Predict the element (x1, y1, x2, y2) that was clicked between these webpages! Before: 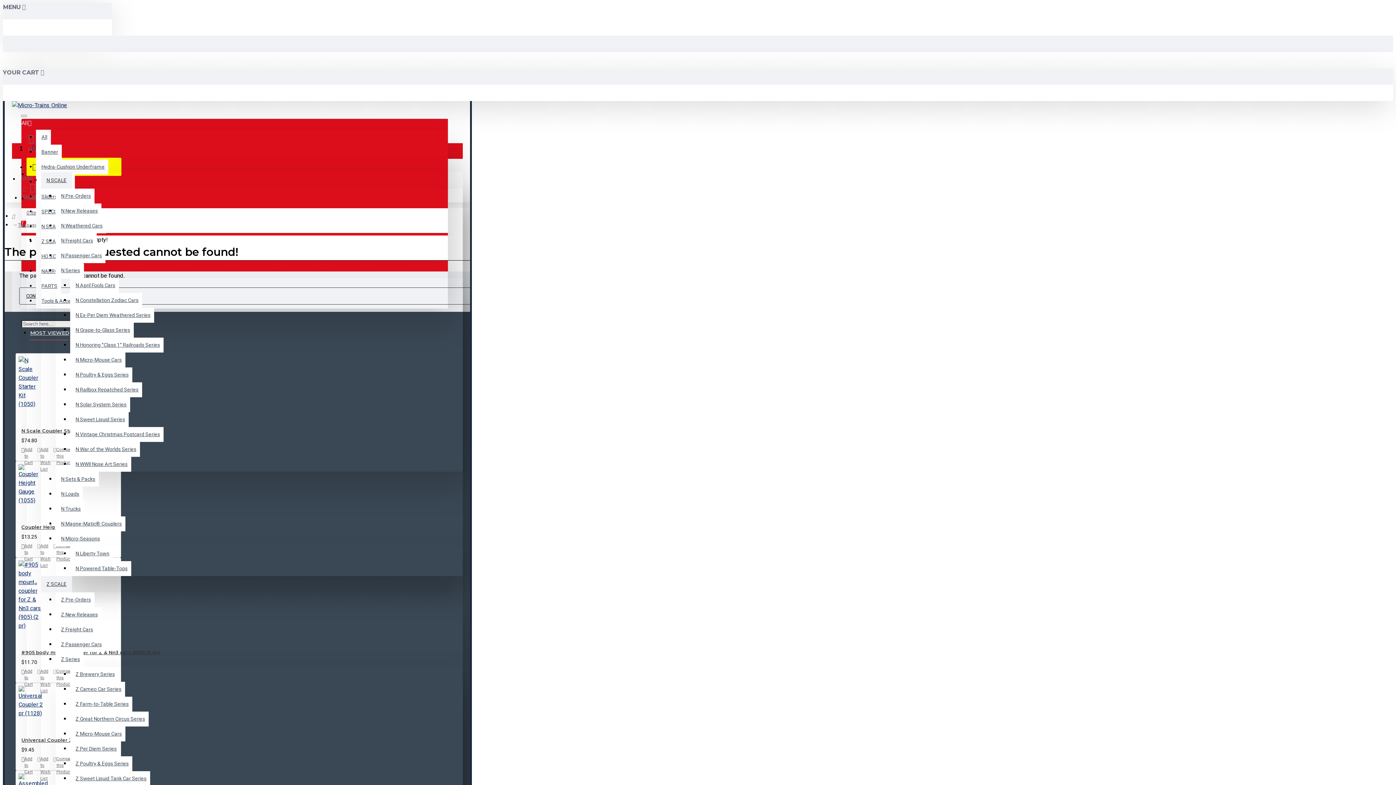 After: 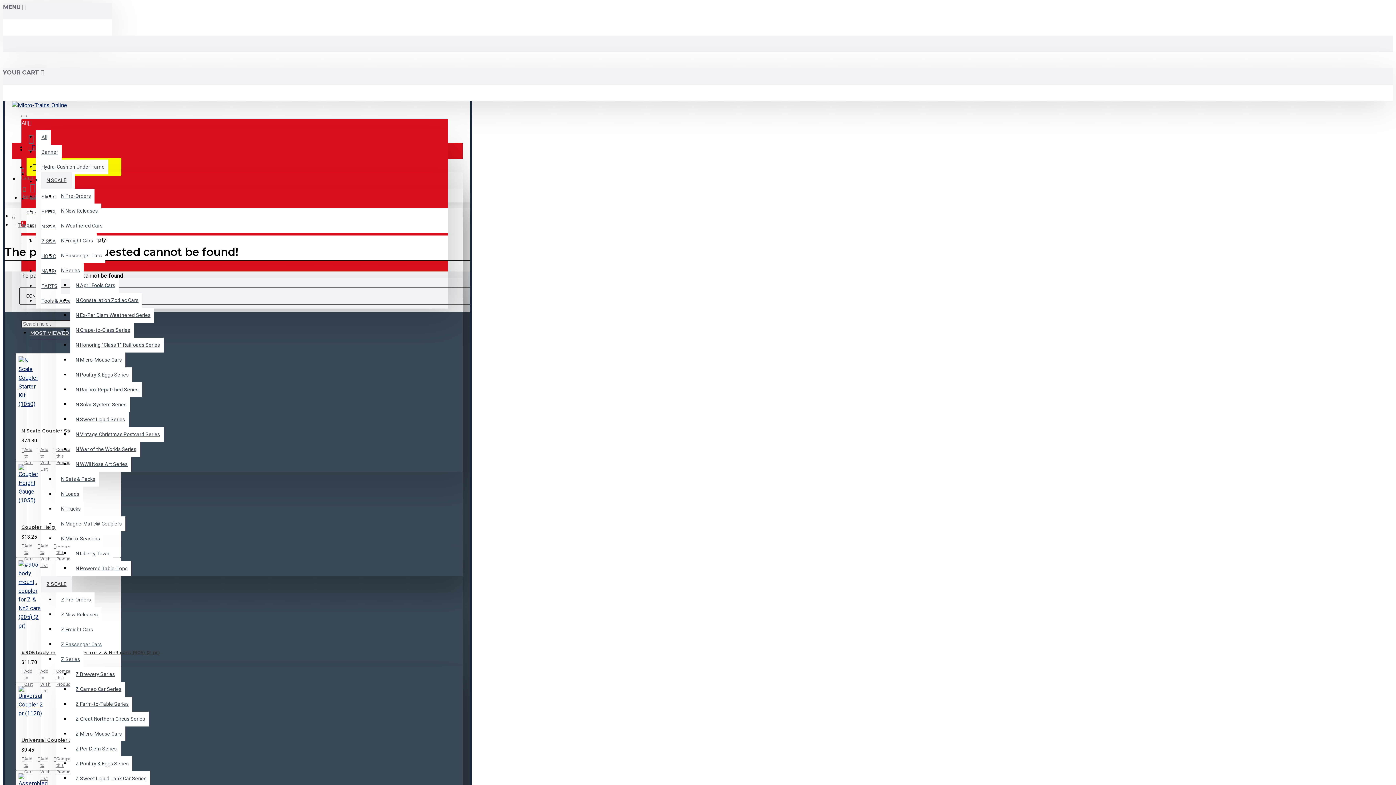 Action: bbox: (70, 293, 142, 308) label: N Constellation Zodiac Cars